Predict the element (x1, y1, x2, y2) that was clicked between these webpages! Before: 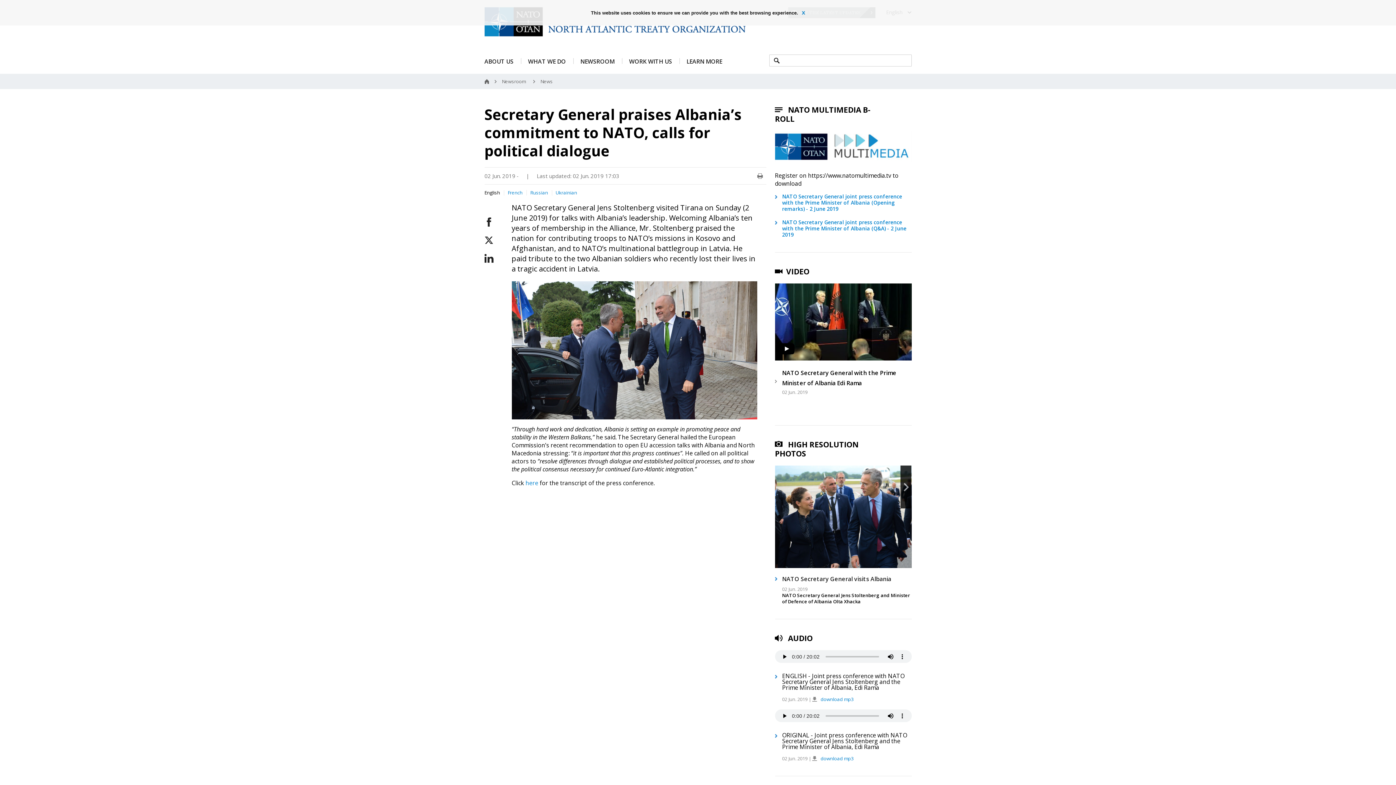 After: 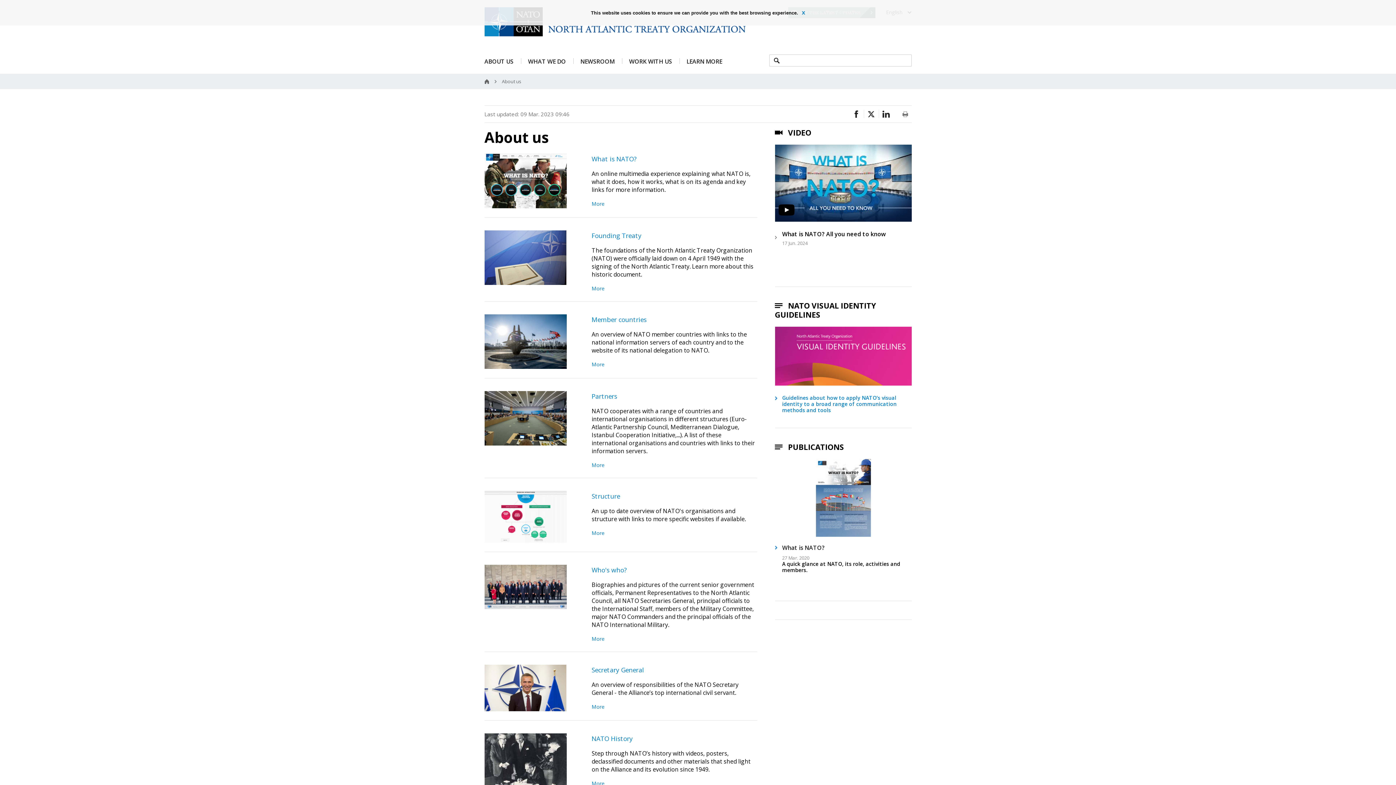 Action: bbox: (484, 57, 513, 65) label: ABOUT US